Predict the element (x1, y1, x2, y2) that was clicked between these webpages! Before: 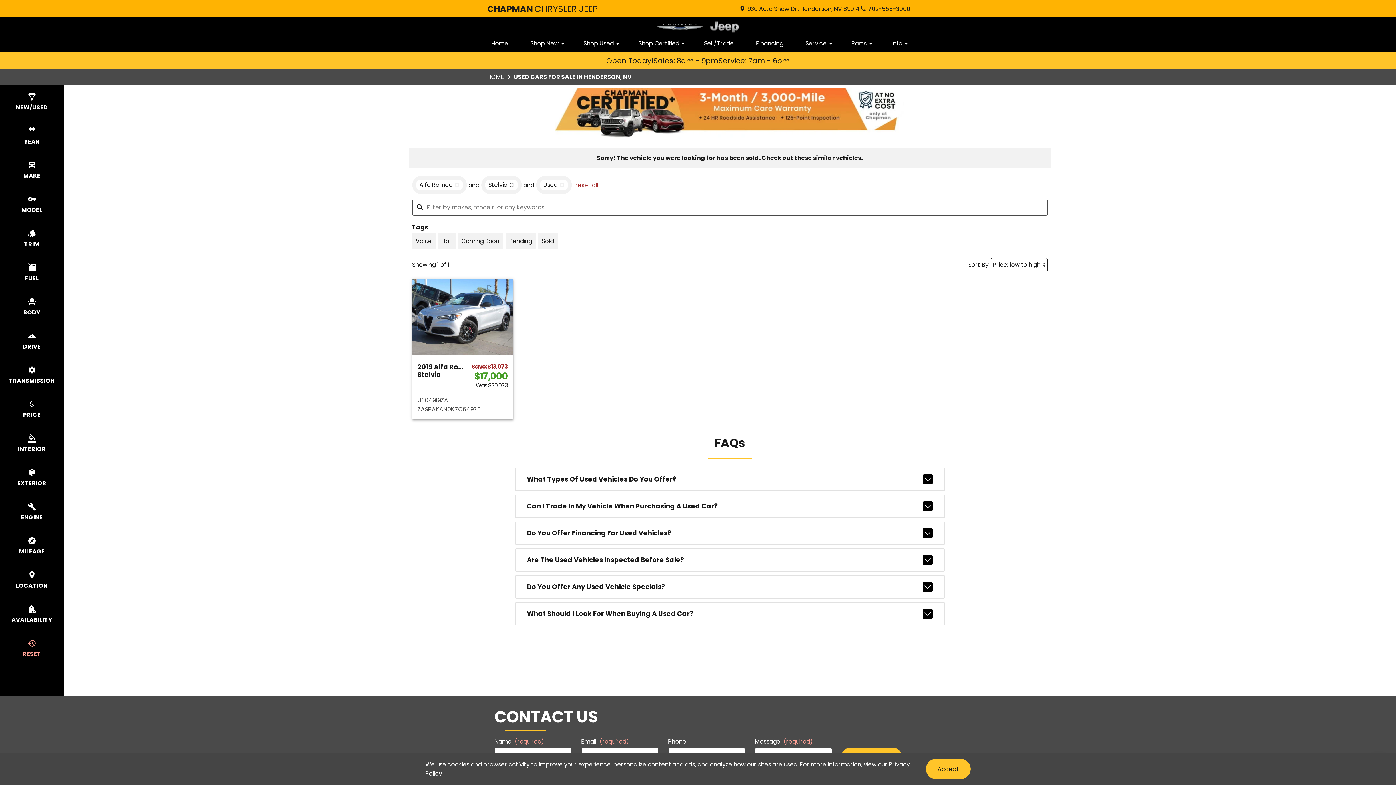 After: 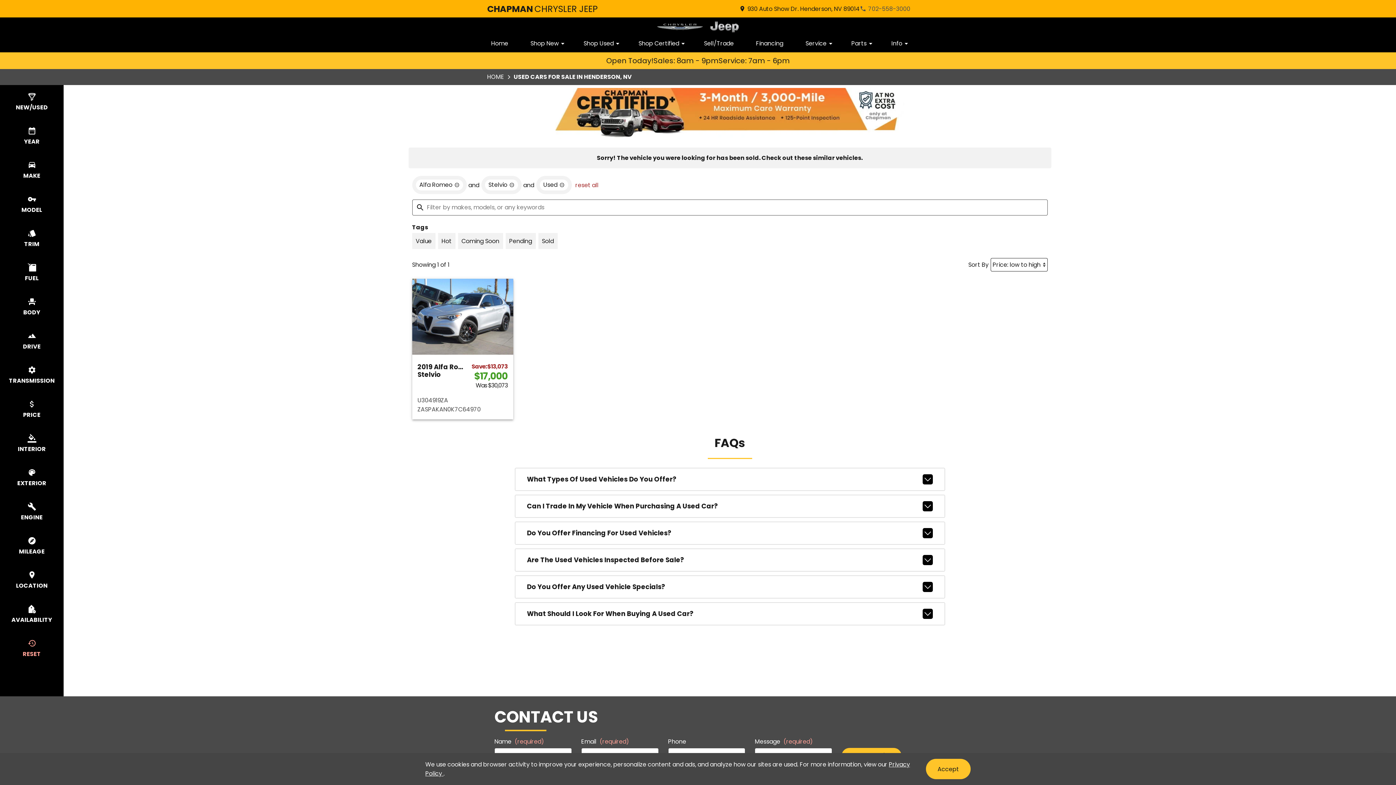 Action: label: Dial 702-558-3000 bbox: (860, 4, 910, 13)